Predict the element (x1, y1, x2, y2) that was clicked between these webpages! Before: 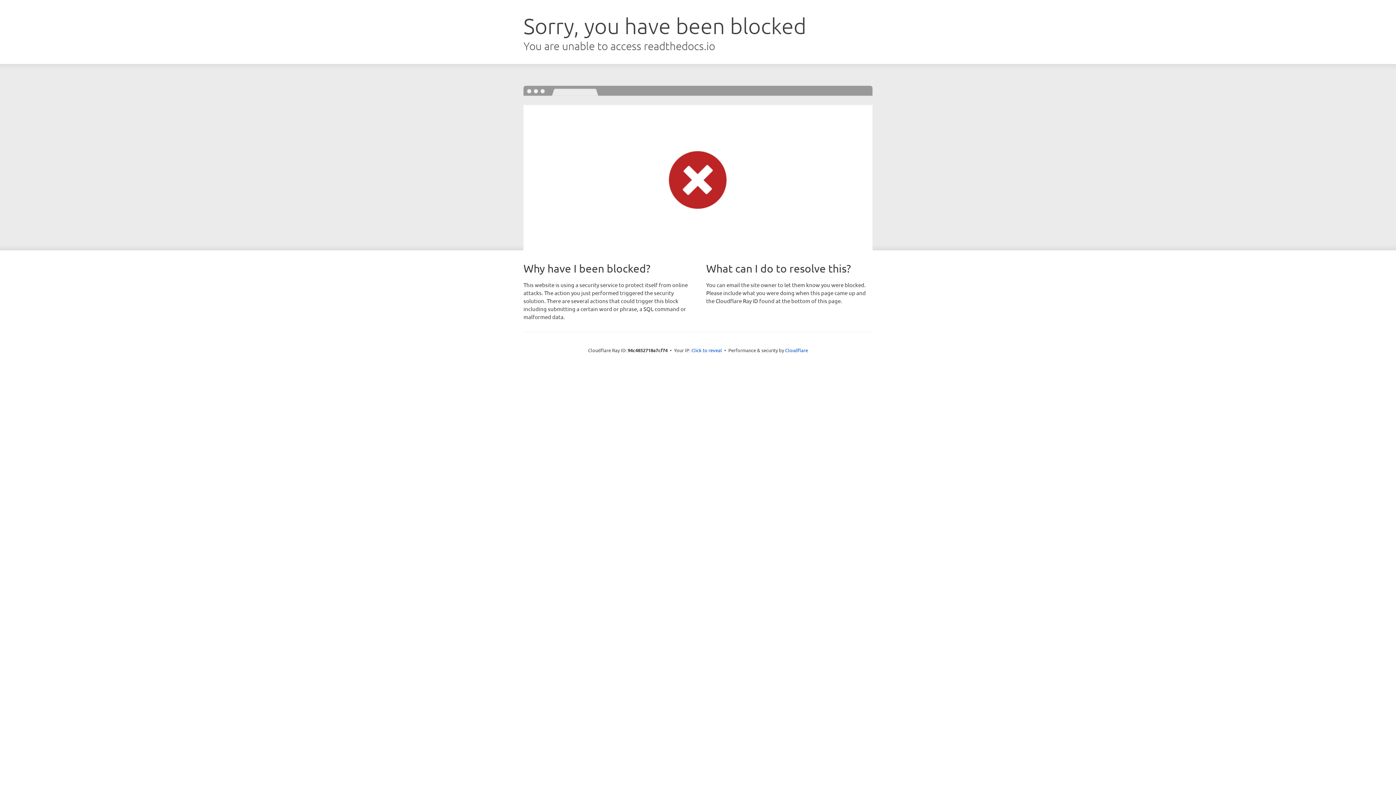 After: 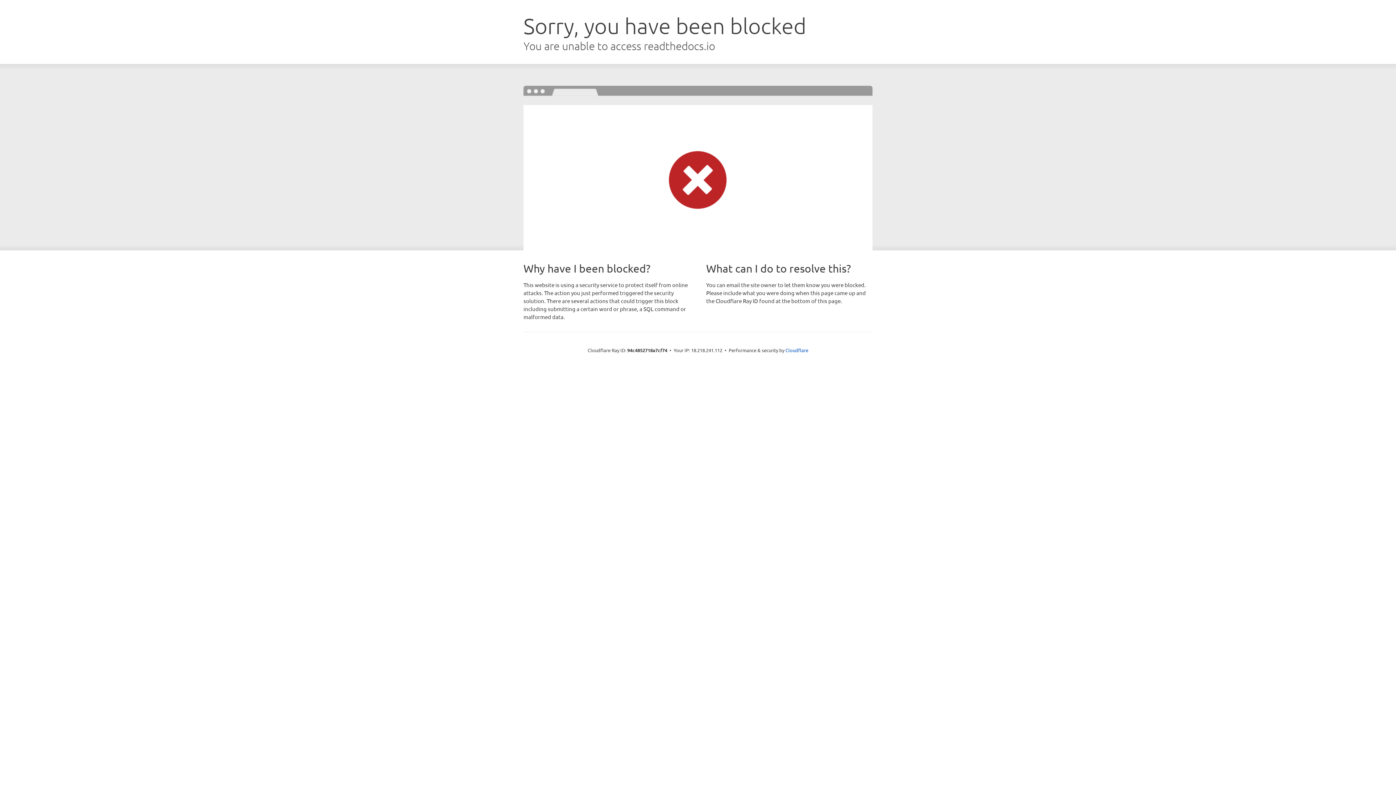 Action: bbox: (691, 346, 722, 353) label: Click to reveal